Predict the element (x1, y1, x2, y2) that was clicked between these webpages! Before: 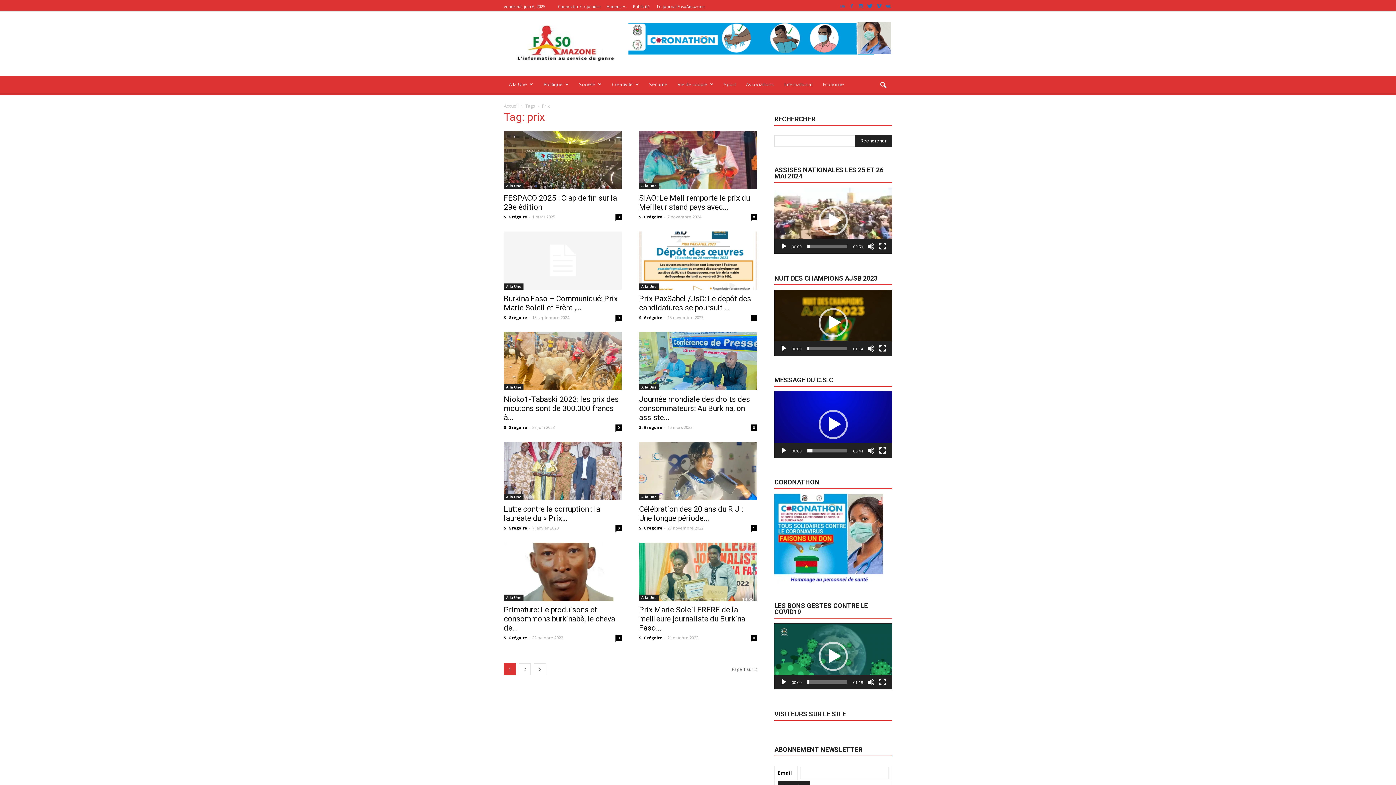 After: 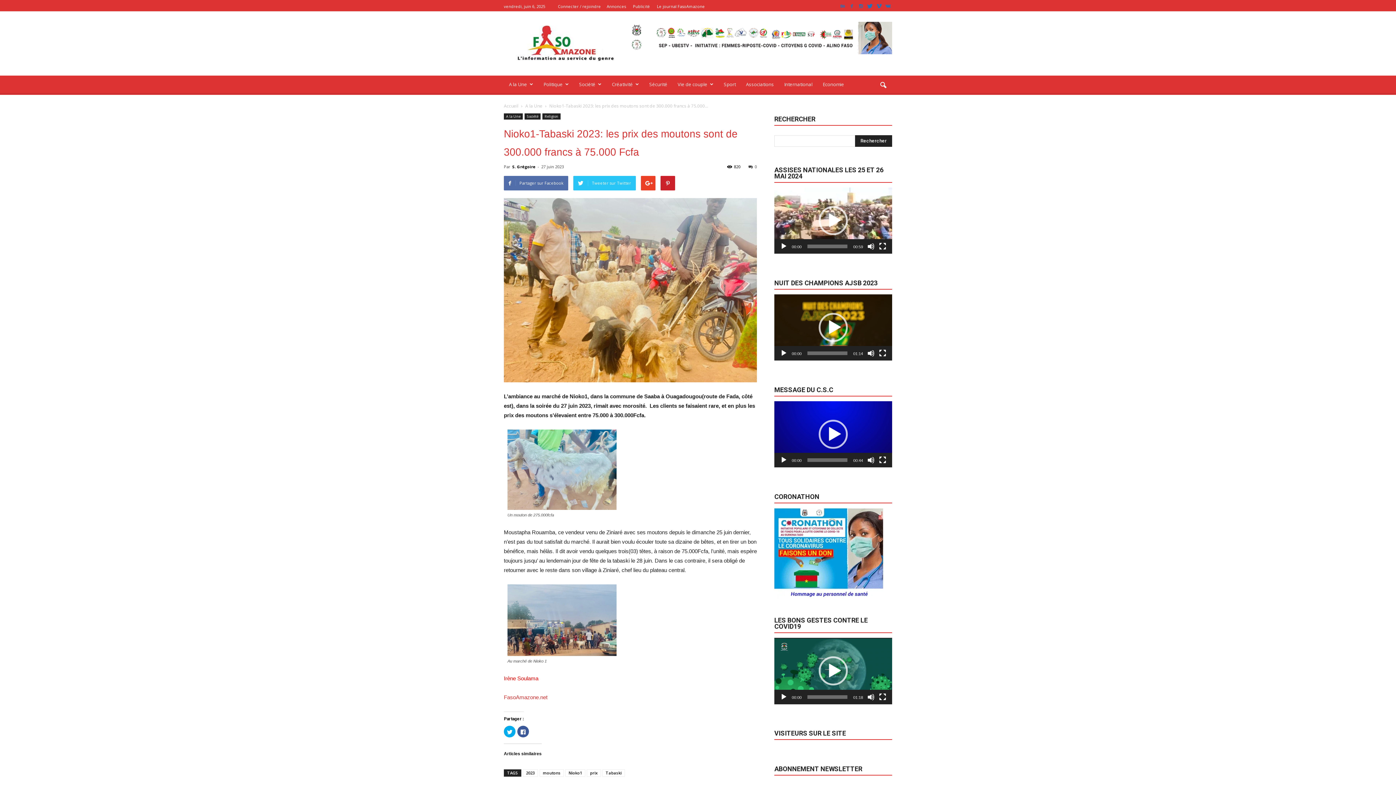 Action: label: Nioko1-Tabaski 2023: les prix des moutons sont de 300.000 francs à... bbox: (504, 395, 618, 422)